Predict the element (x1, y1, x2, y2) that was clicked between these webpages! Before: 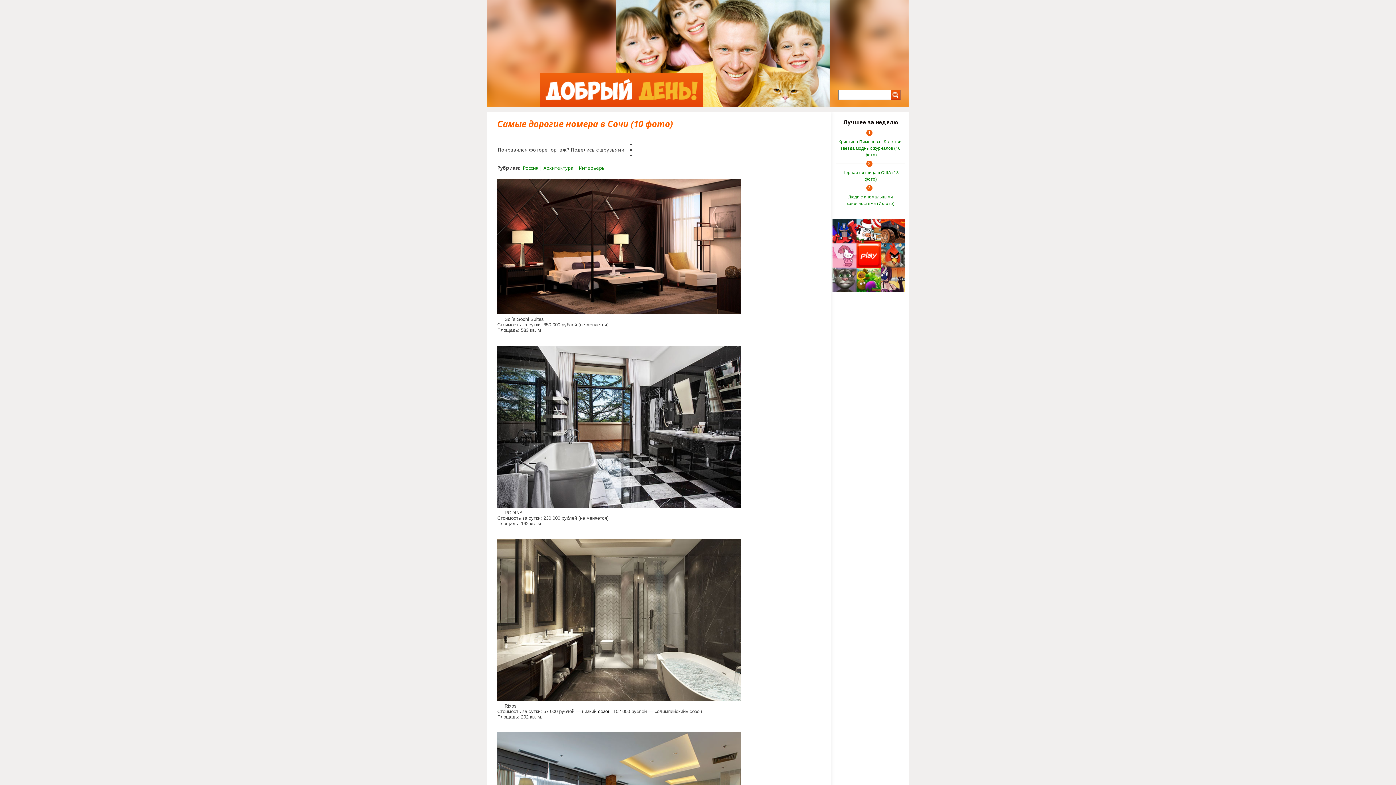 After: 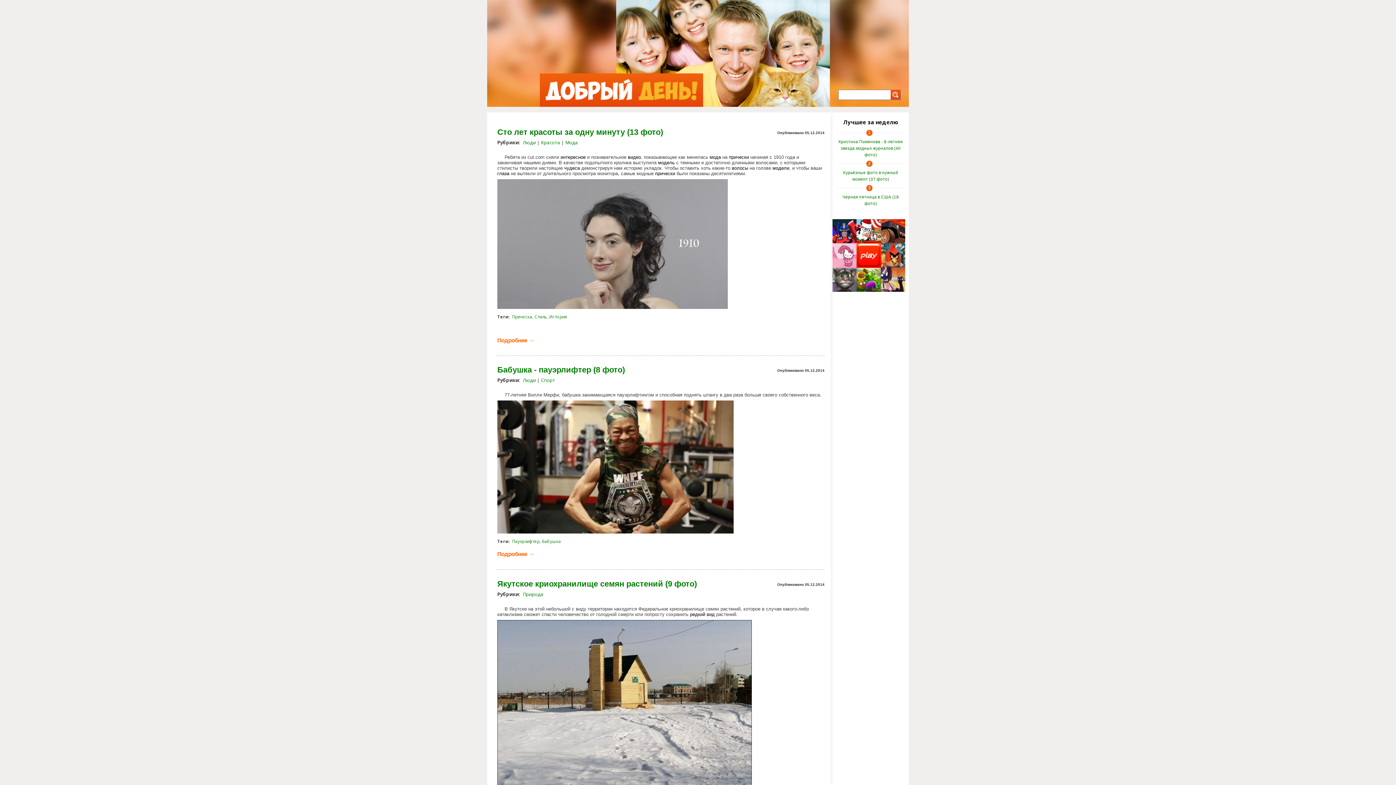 Action: bbox: (540, 73, 703, 106)